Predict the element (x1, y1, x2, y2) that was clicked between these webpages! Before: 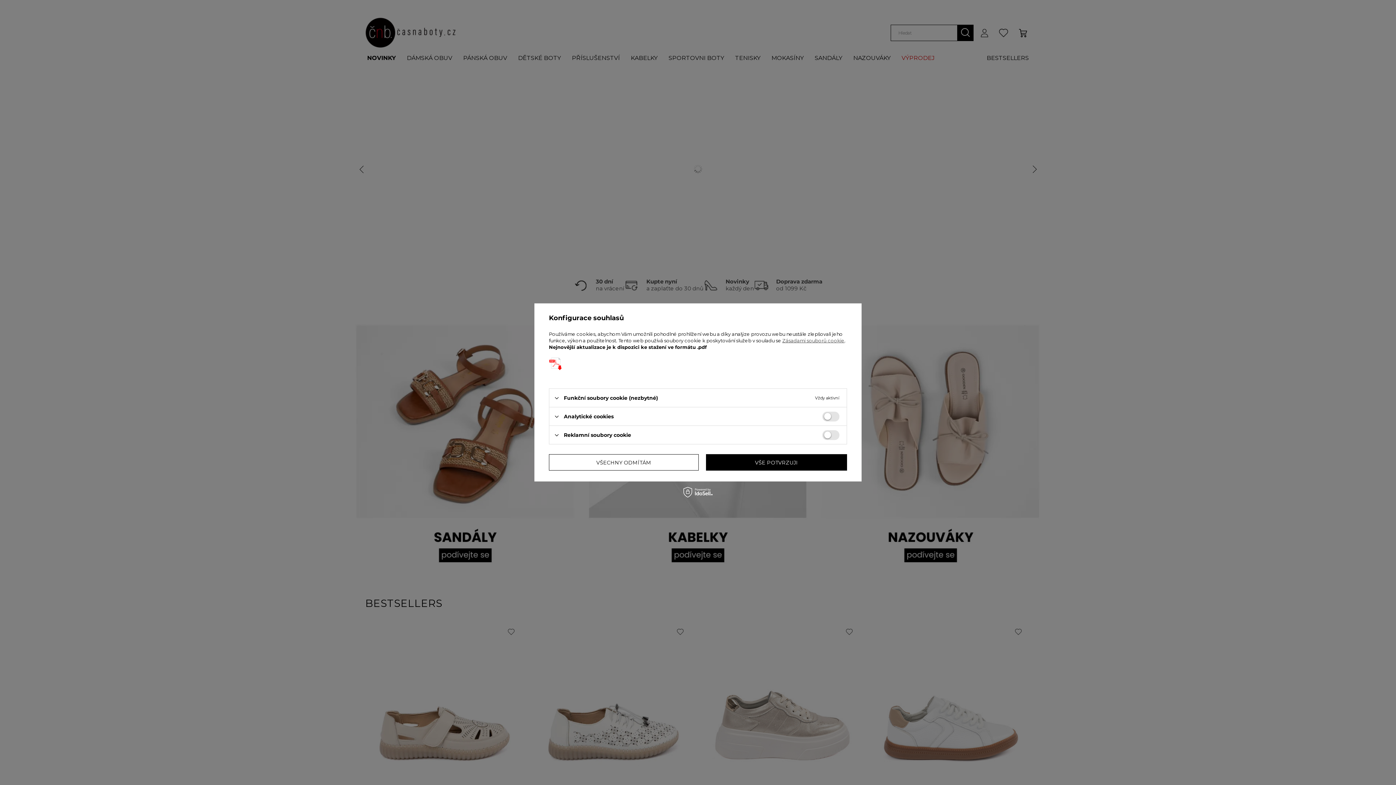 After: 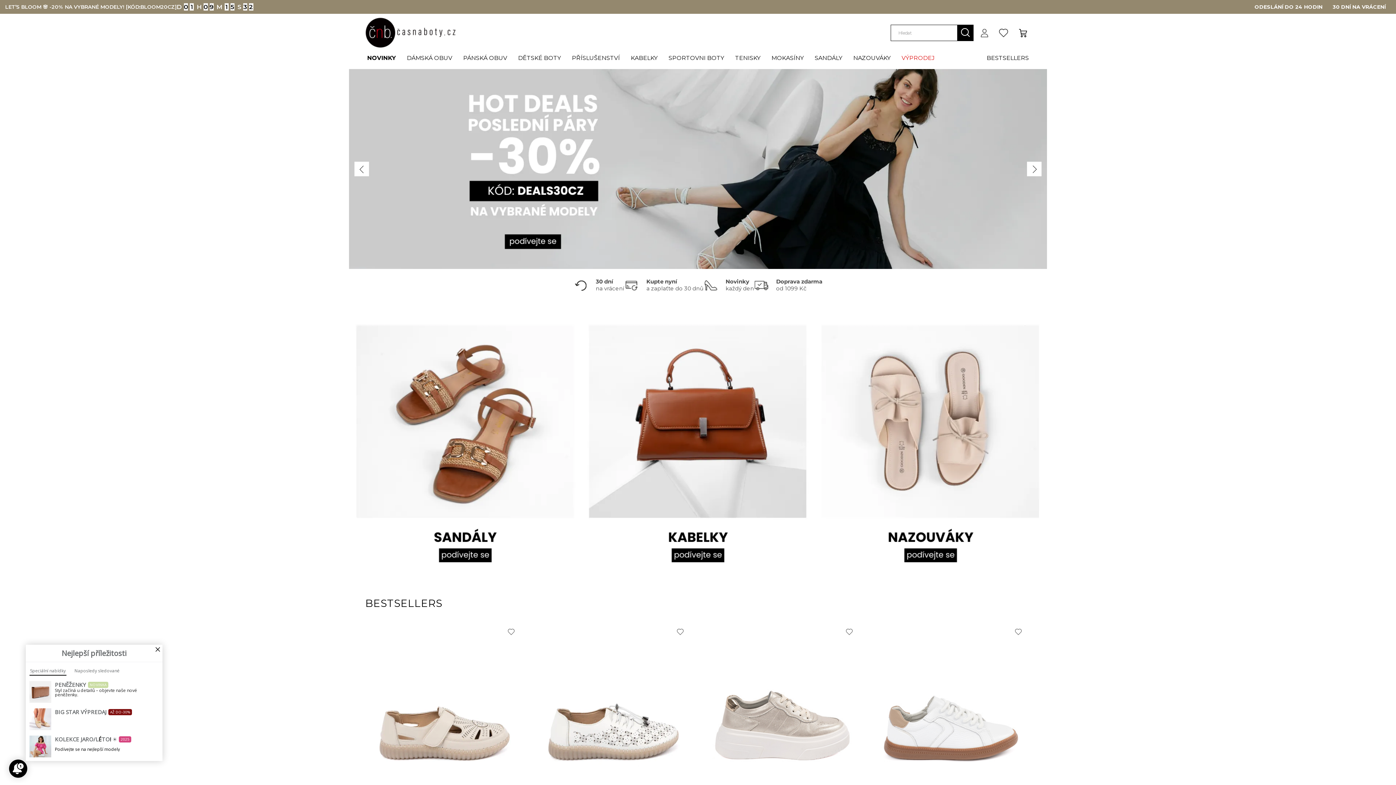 Action: label: VŠE POTVRZUJI bbox: (706, 454, 847, 470)